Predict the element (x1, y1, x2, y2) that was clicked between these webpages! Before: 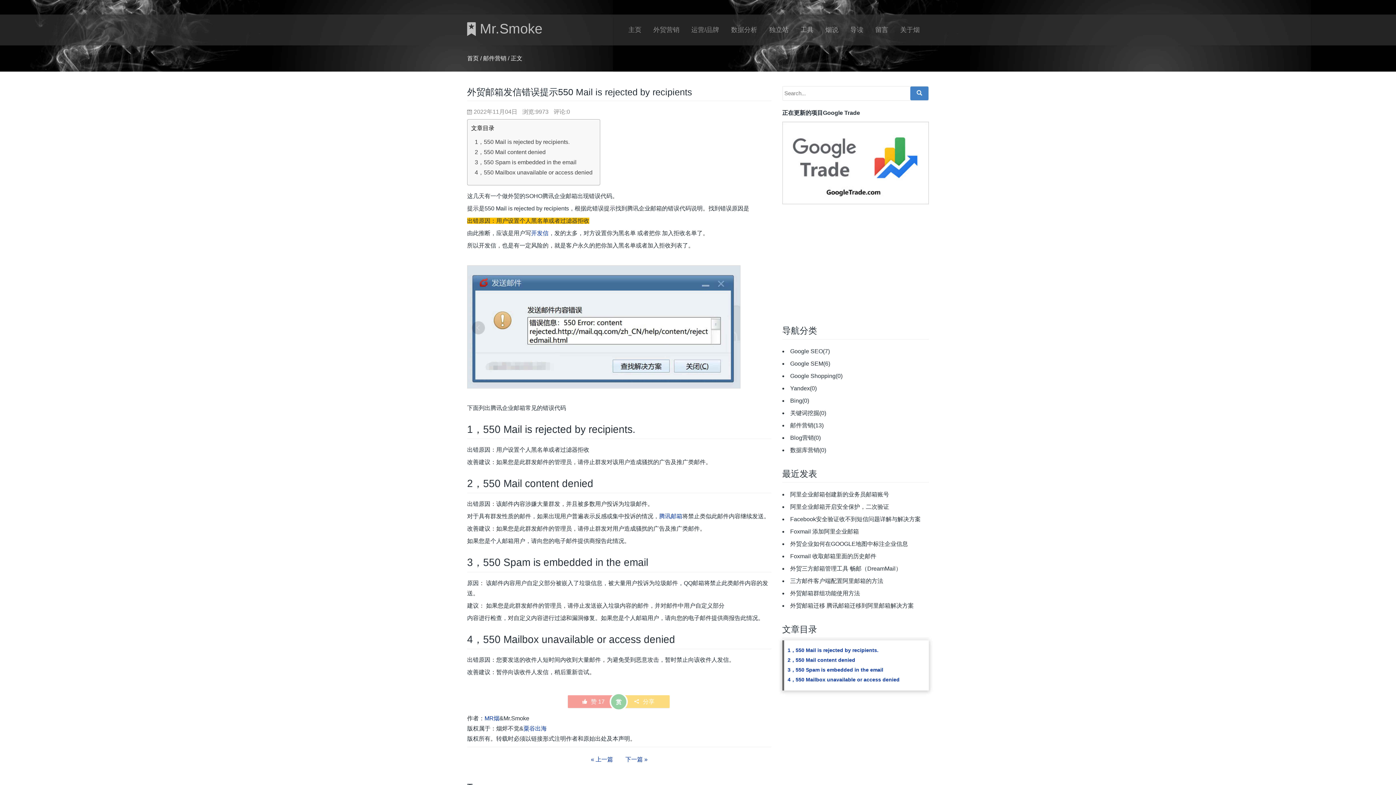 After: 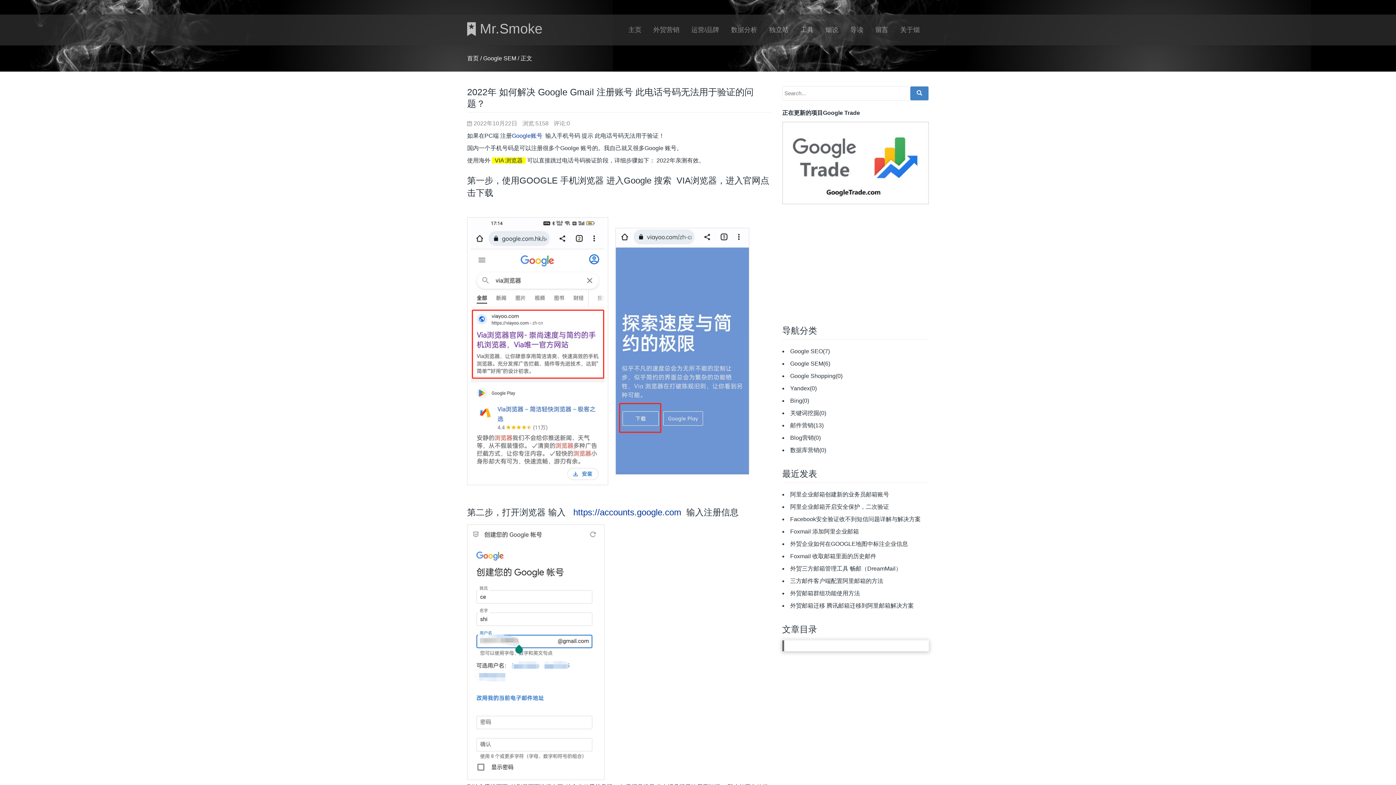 Action: label: « 上一篇 bbox: (591, 756, 613, 762)